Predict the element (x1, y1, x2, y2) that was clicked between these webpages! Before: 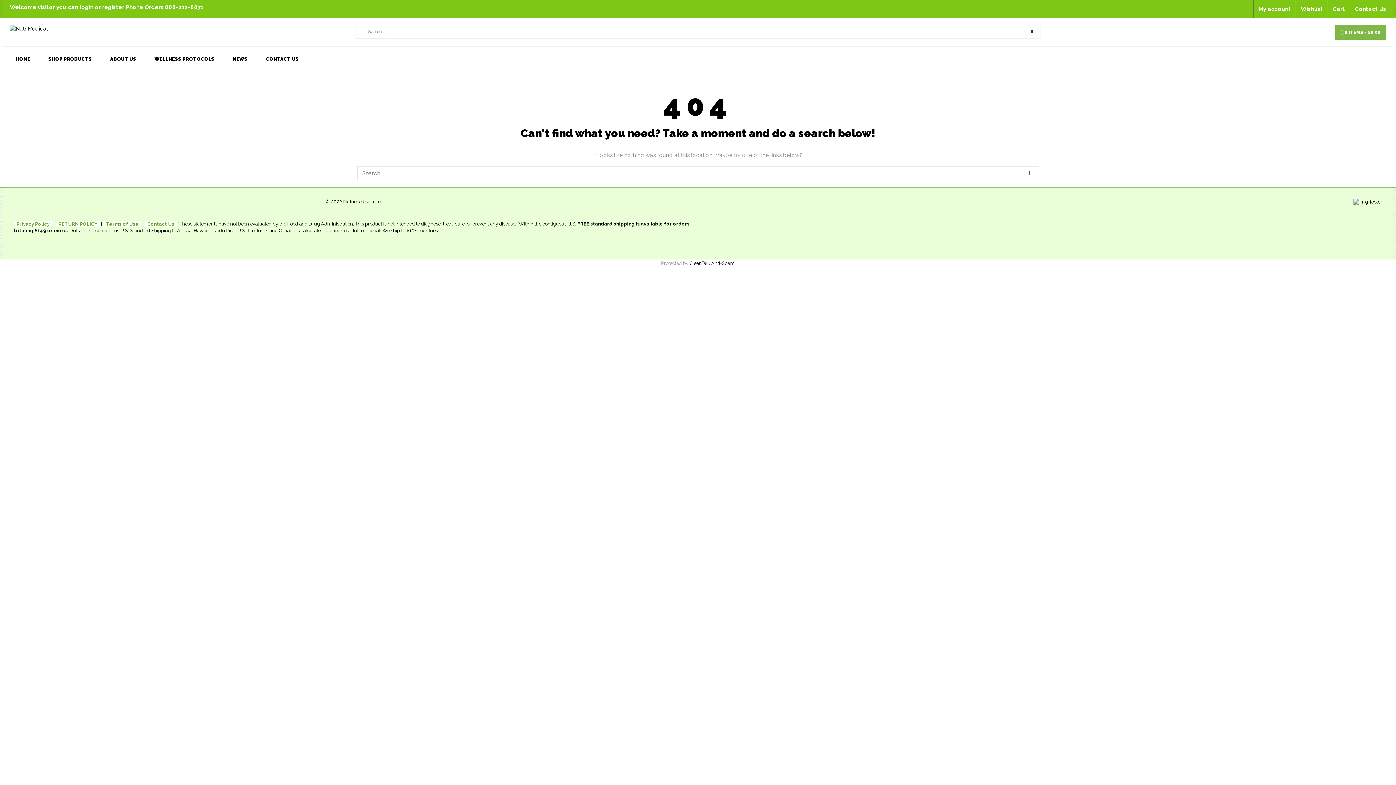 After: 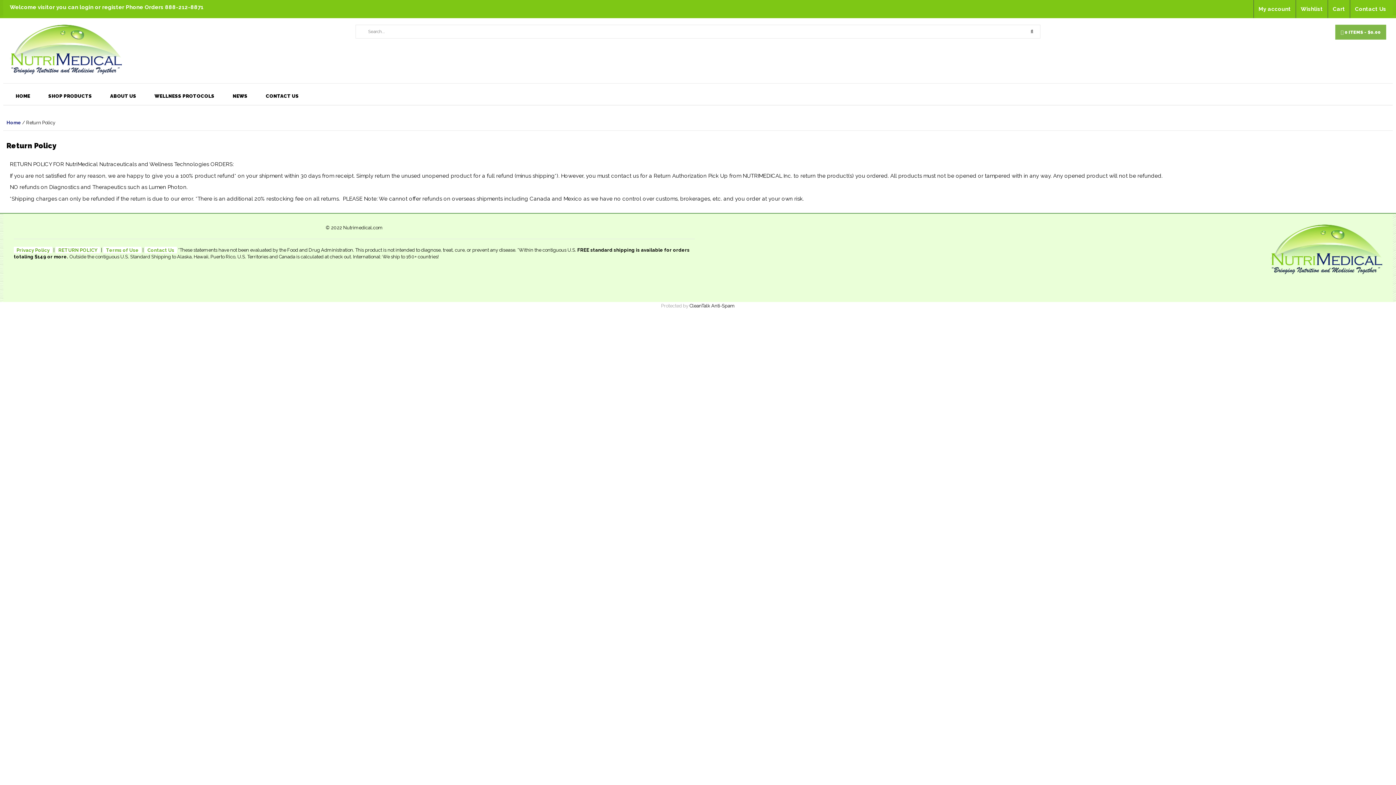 Action: bbox: (55, 220, 100, 227) label: RETURN POLICY